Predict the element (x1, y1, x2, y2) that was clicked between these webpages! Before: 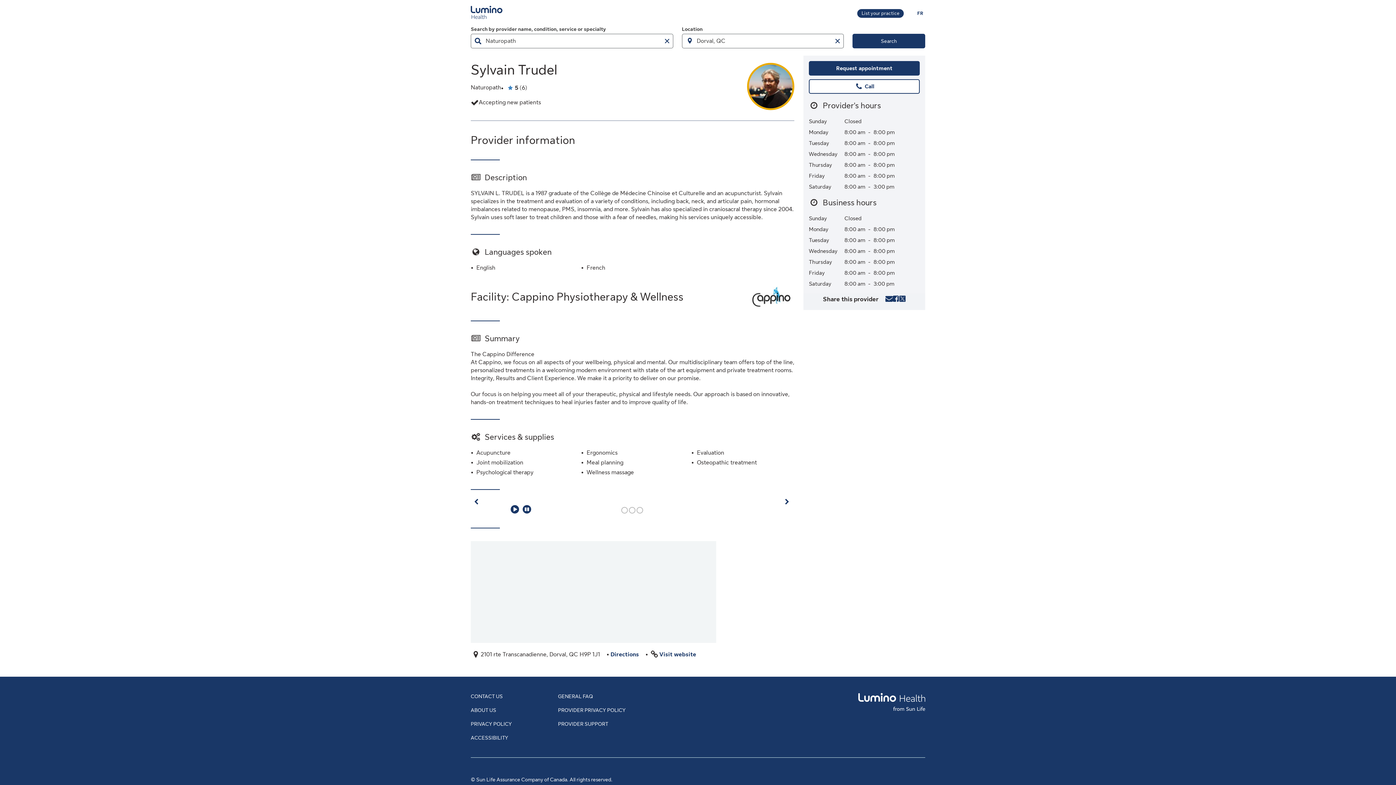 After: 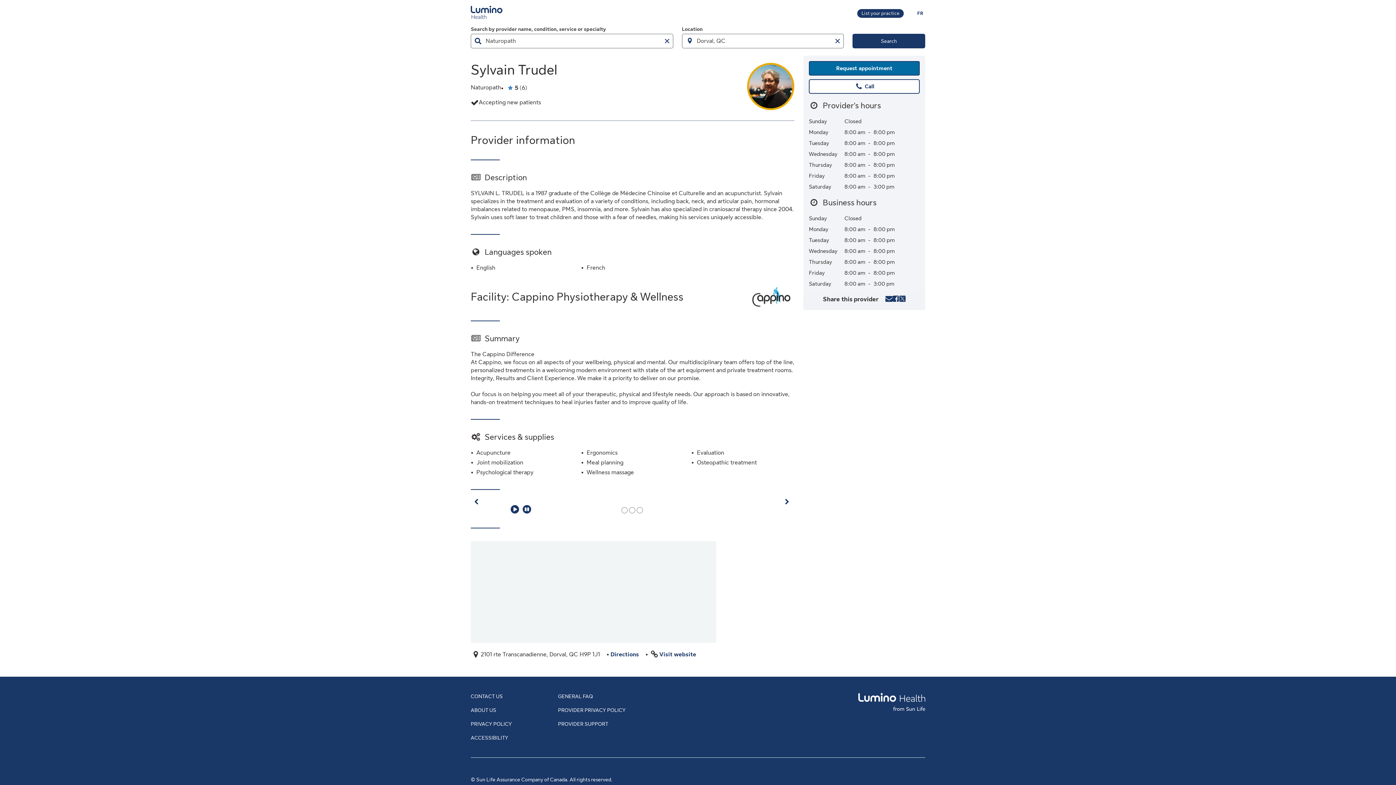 Action: label: Request appointment
with Sylvain Trudel bbox: (809, 61, 920, 75)